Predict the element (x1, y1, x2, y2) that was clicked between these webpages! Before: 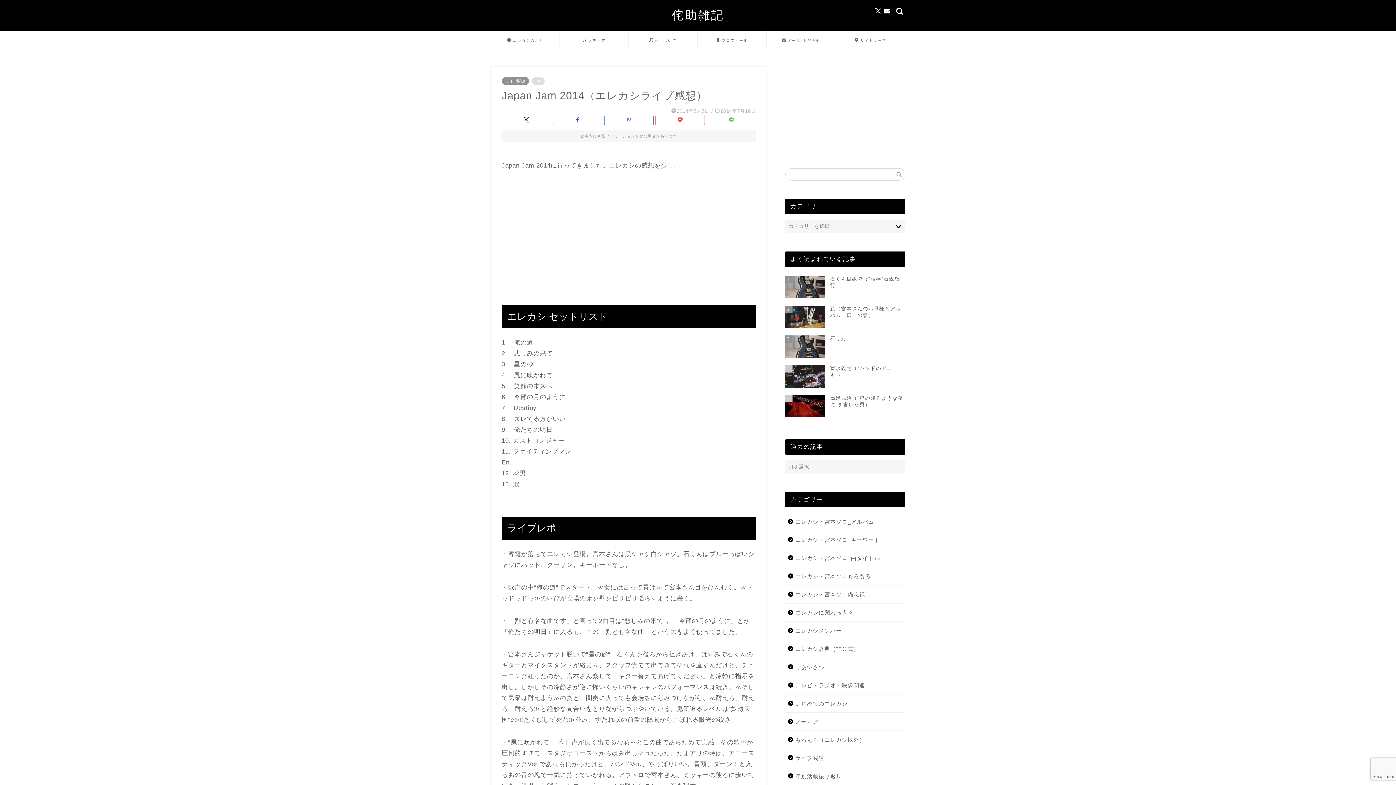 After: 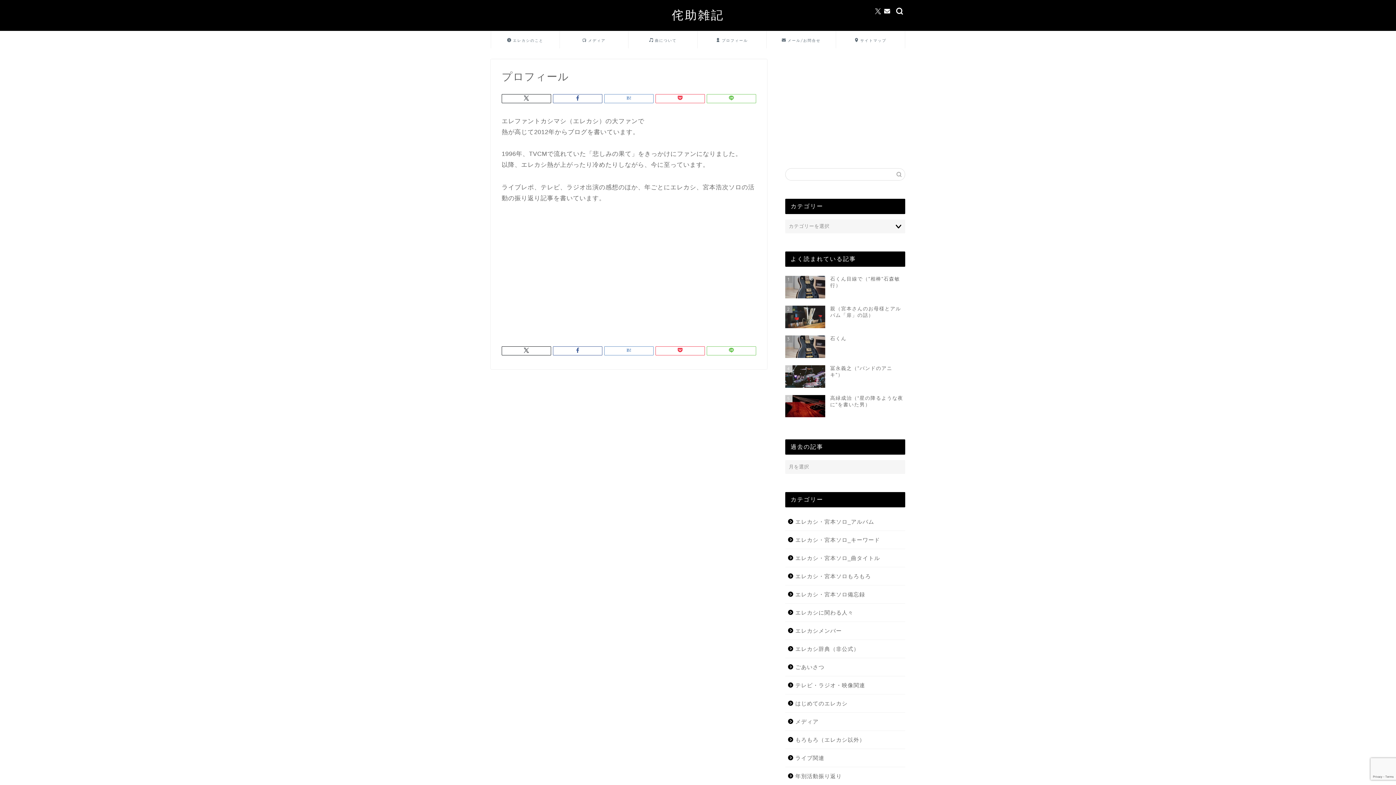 Action: bbox: (697, 31, 766, 48) label: プロフィール